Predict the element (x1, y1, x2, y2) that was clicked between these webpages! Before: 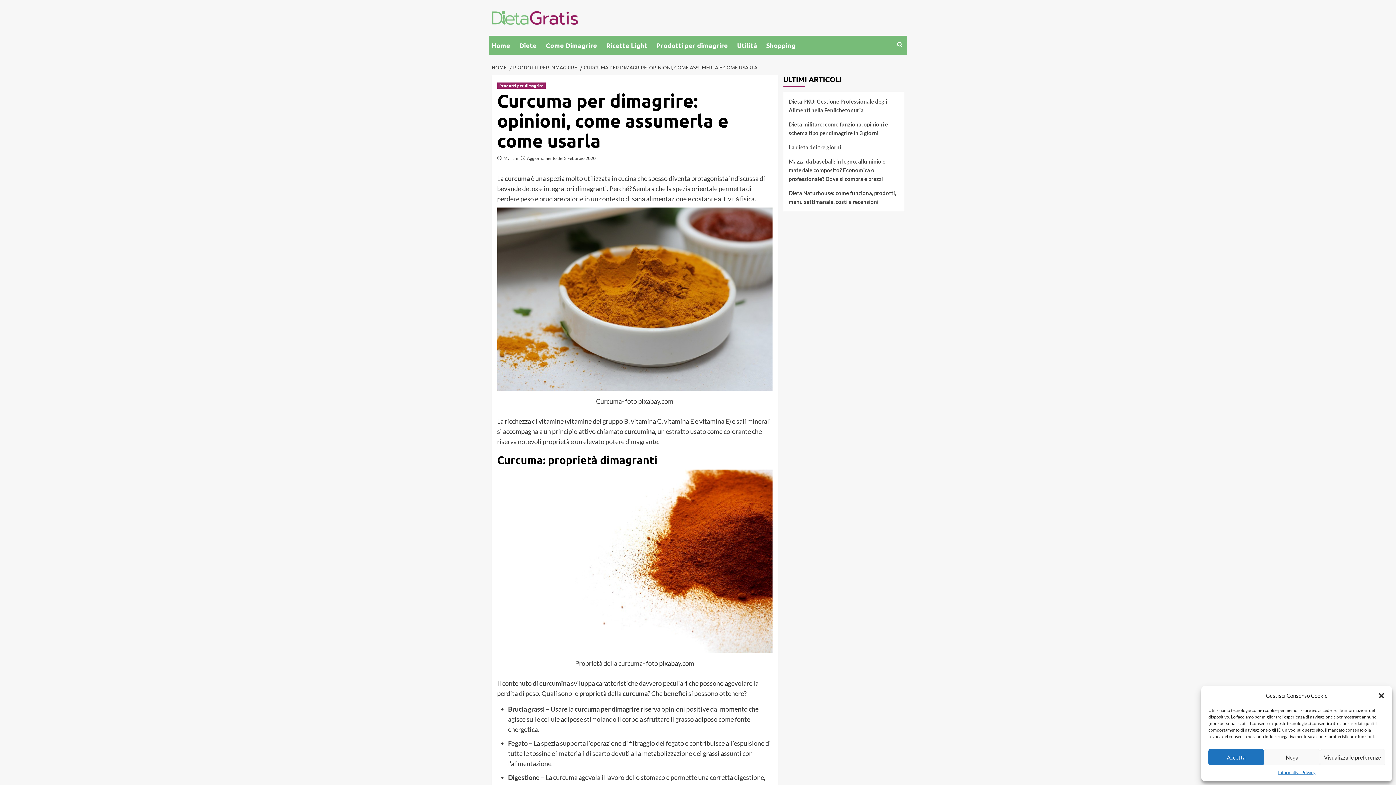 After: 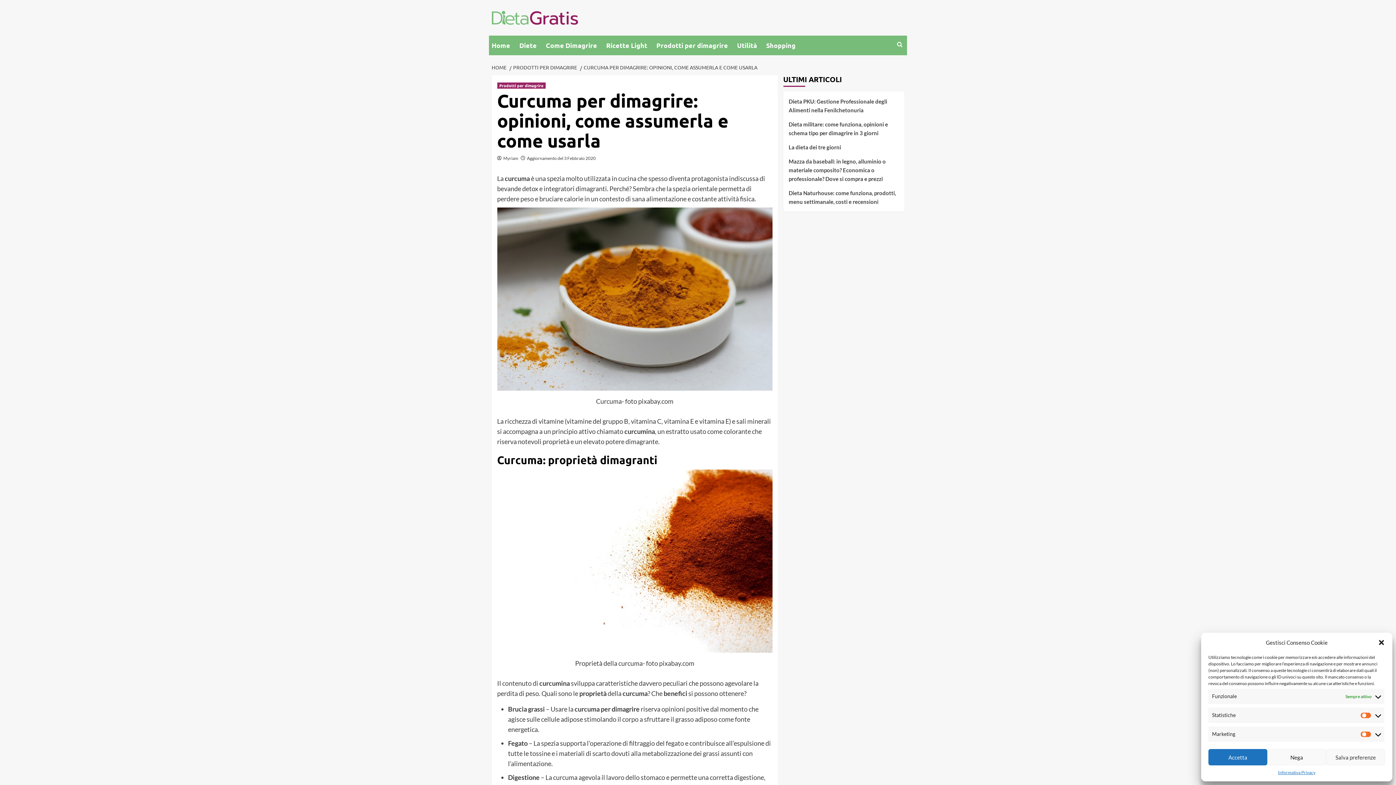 Action: label: Visualizza le preferenze bbox: (1320, 749, 1385, 765)